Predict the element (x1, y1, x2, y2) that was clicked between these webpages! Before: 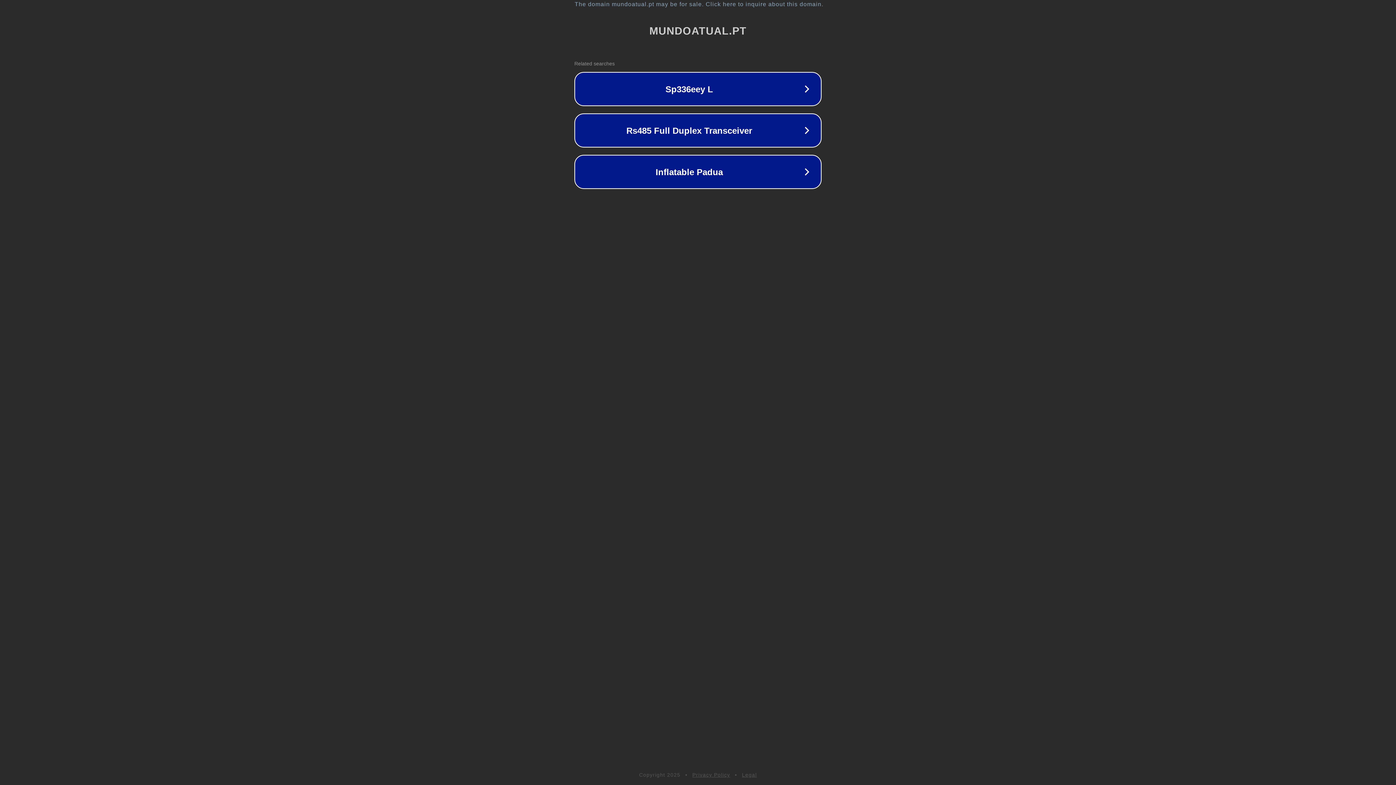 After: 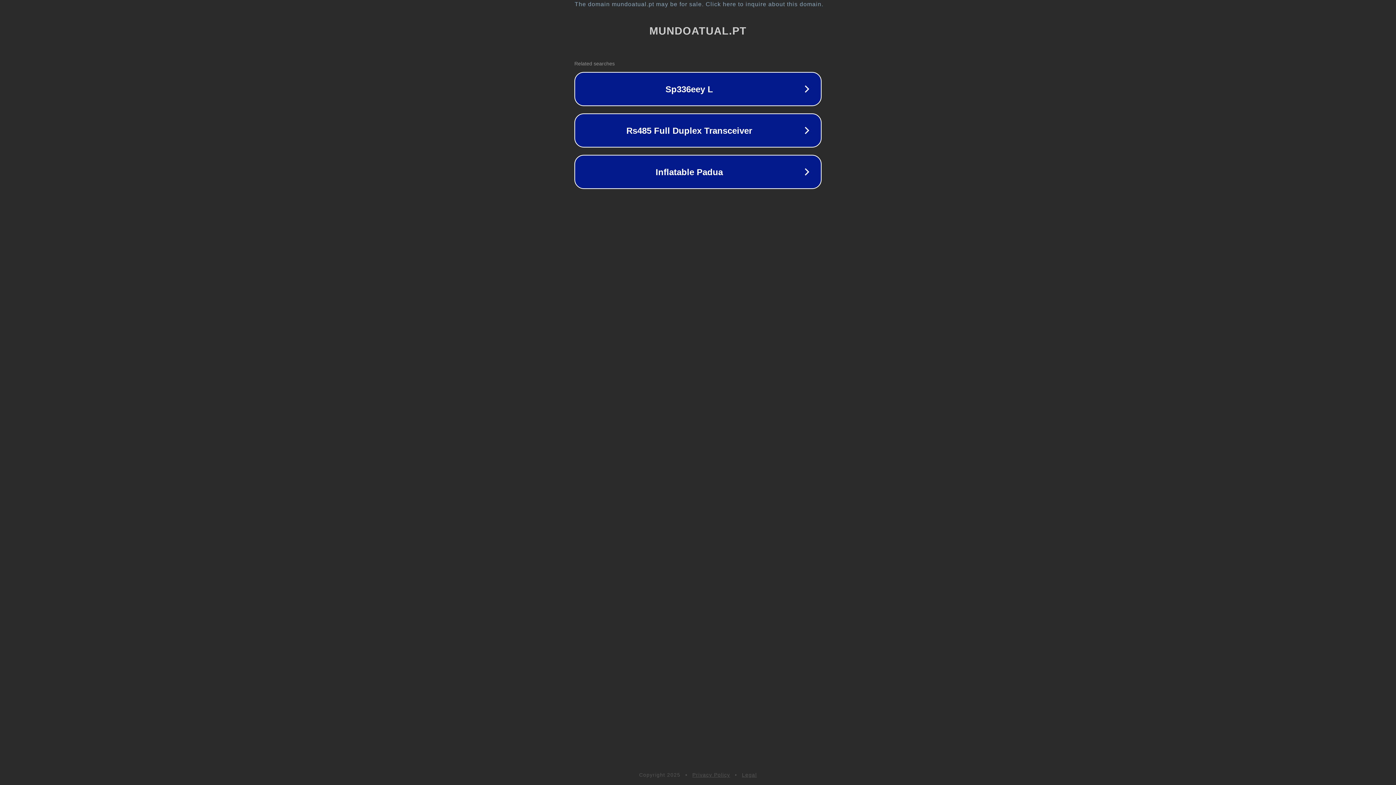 Action: label: Privacy Policy bbox: (692, 772, 730, 778)